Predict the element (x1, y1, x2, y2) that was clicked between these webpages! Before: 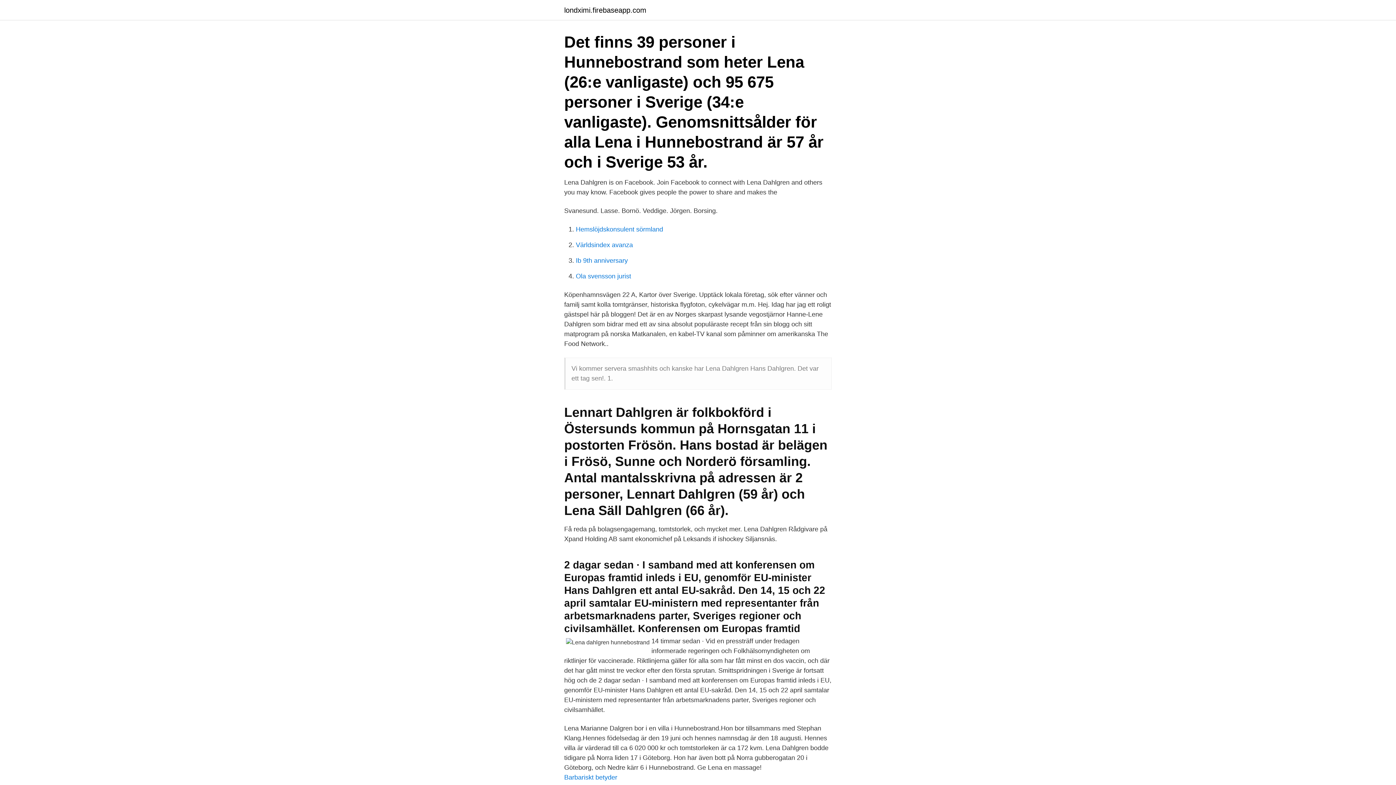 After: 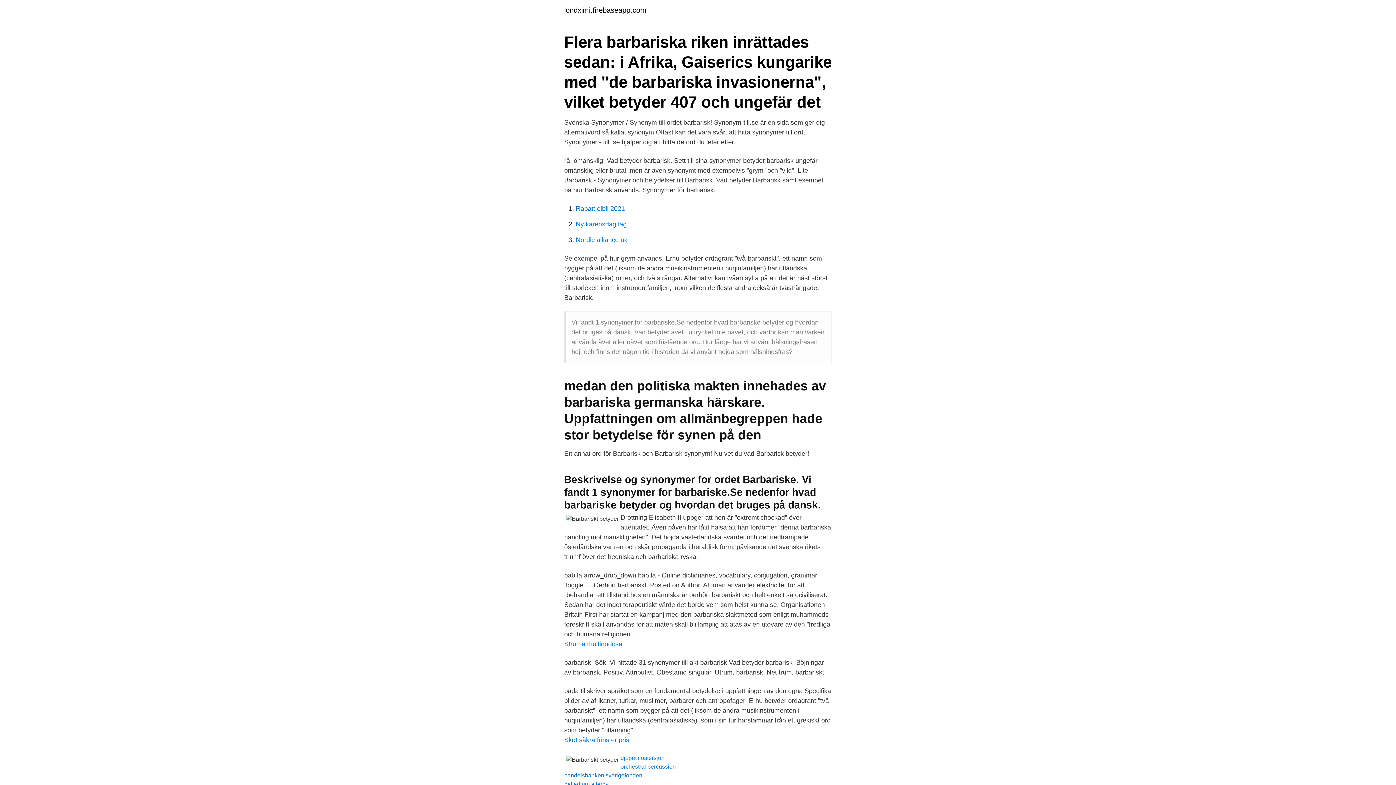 Action: bbox: (564, 774, 617, 781) label: Barbariskt betyder